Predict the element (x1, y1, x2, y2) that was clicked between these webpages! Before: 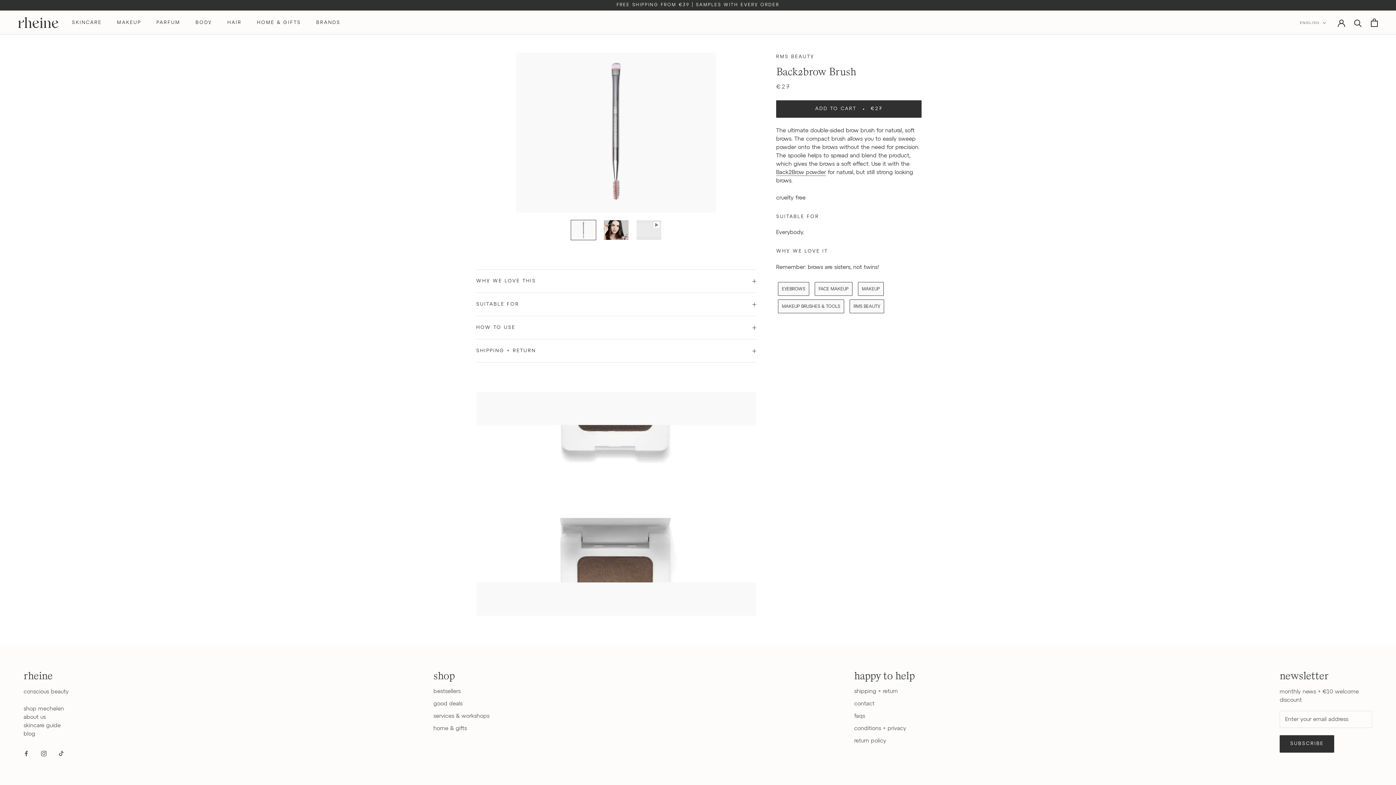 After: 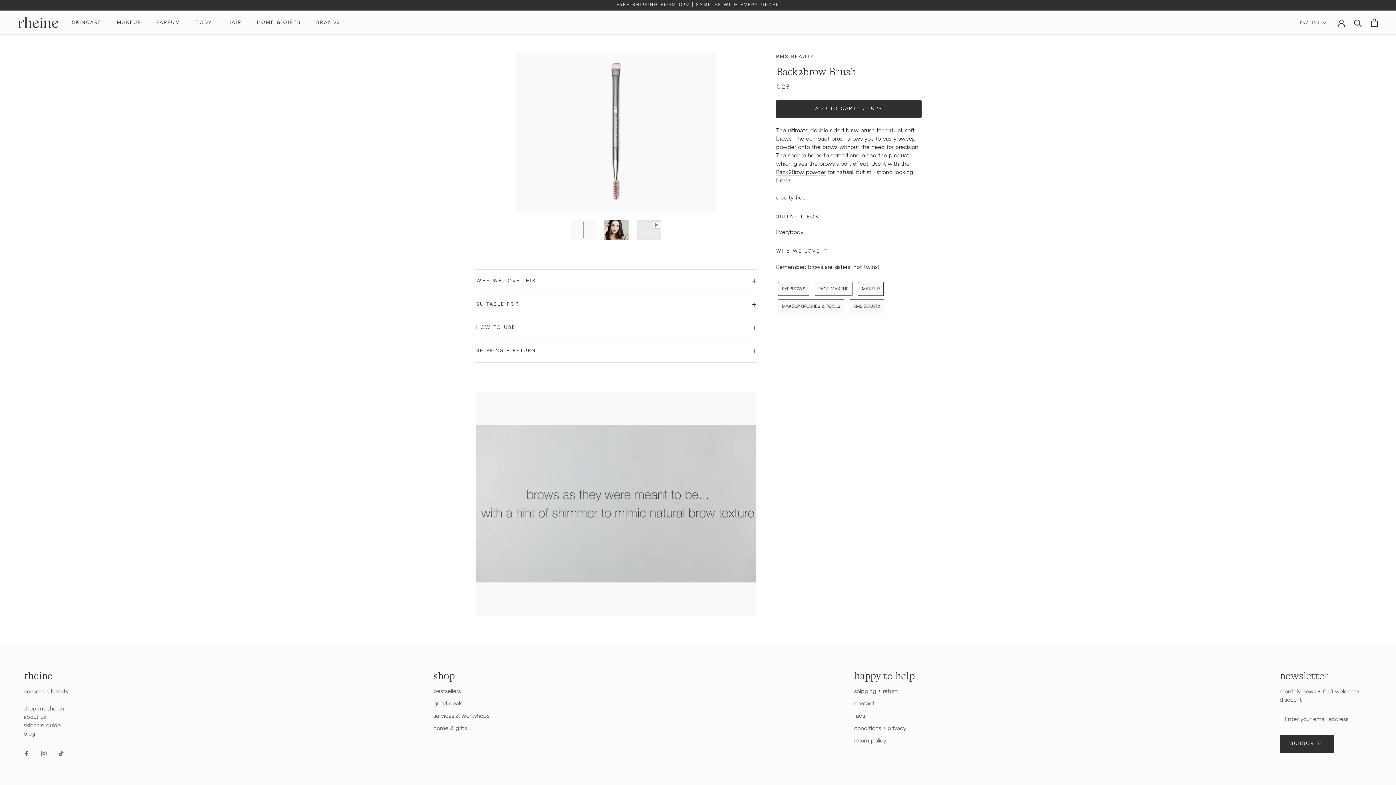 Action: label: Back2Brow powder bbox: (776, 169, 826, 175)